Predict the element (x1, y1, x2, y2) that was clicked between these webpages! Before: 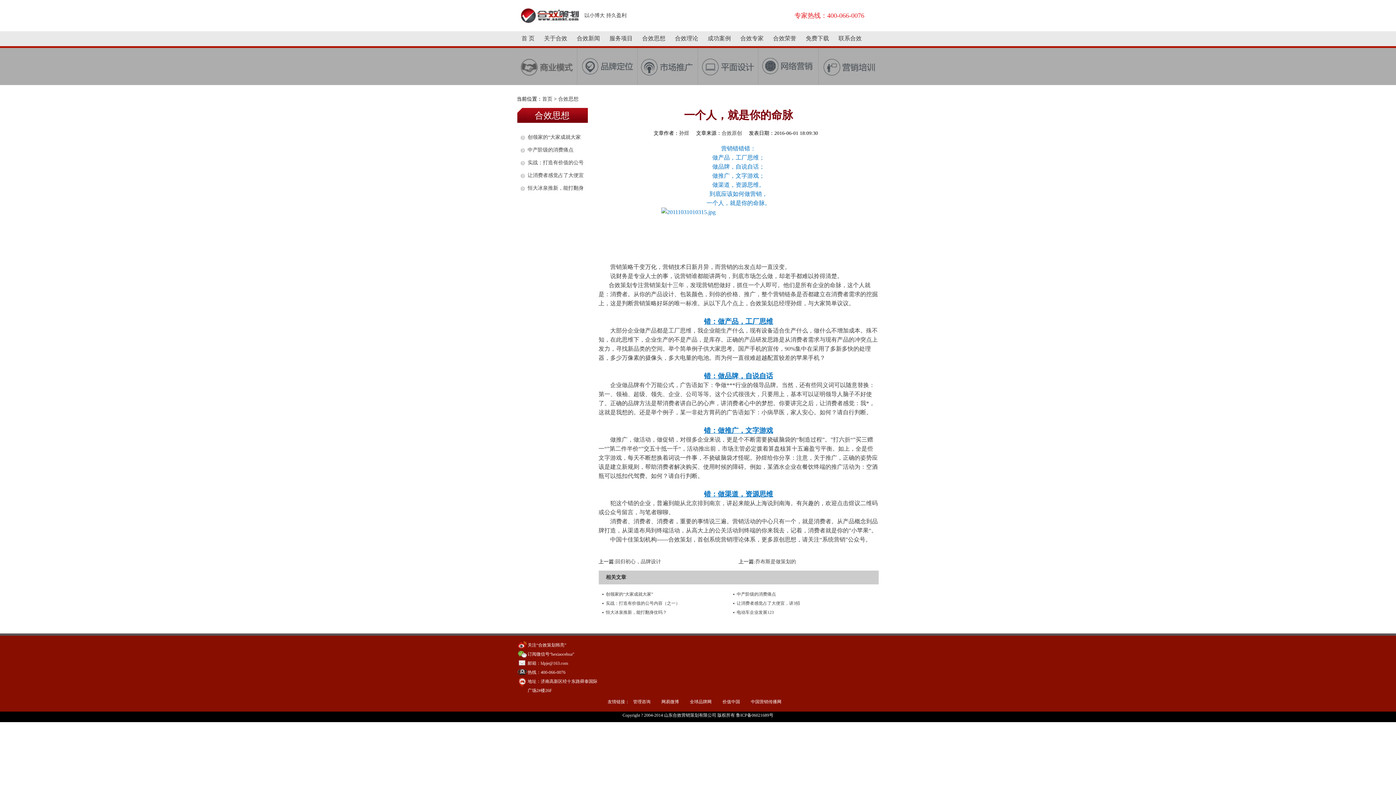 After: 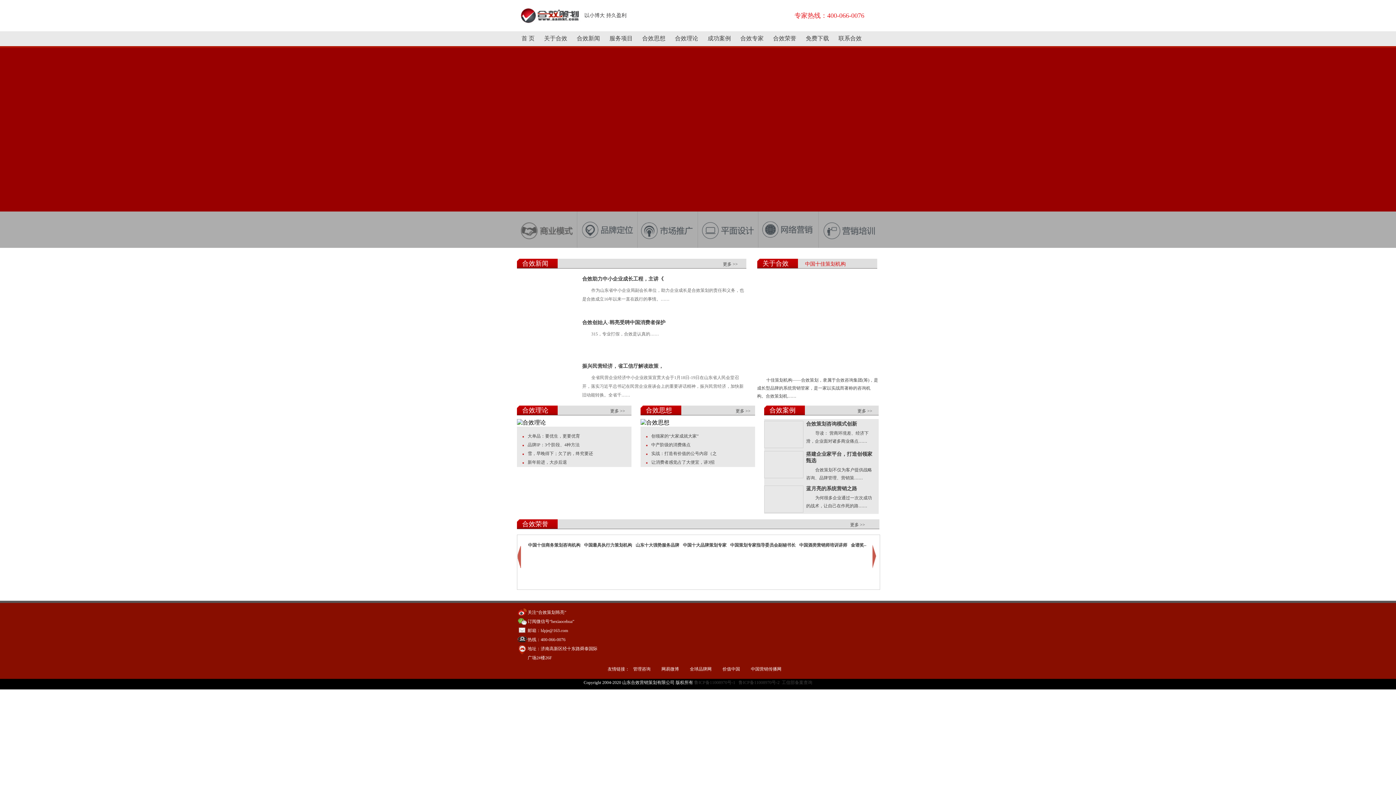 Action: bbox: (542, 96, 552, 101) label: 首页